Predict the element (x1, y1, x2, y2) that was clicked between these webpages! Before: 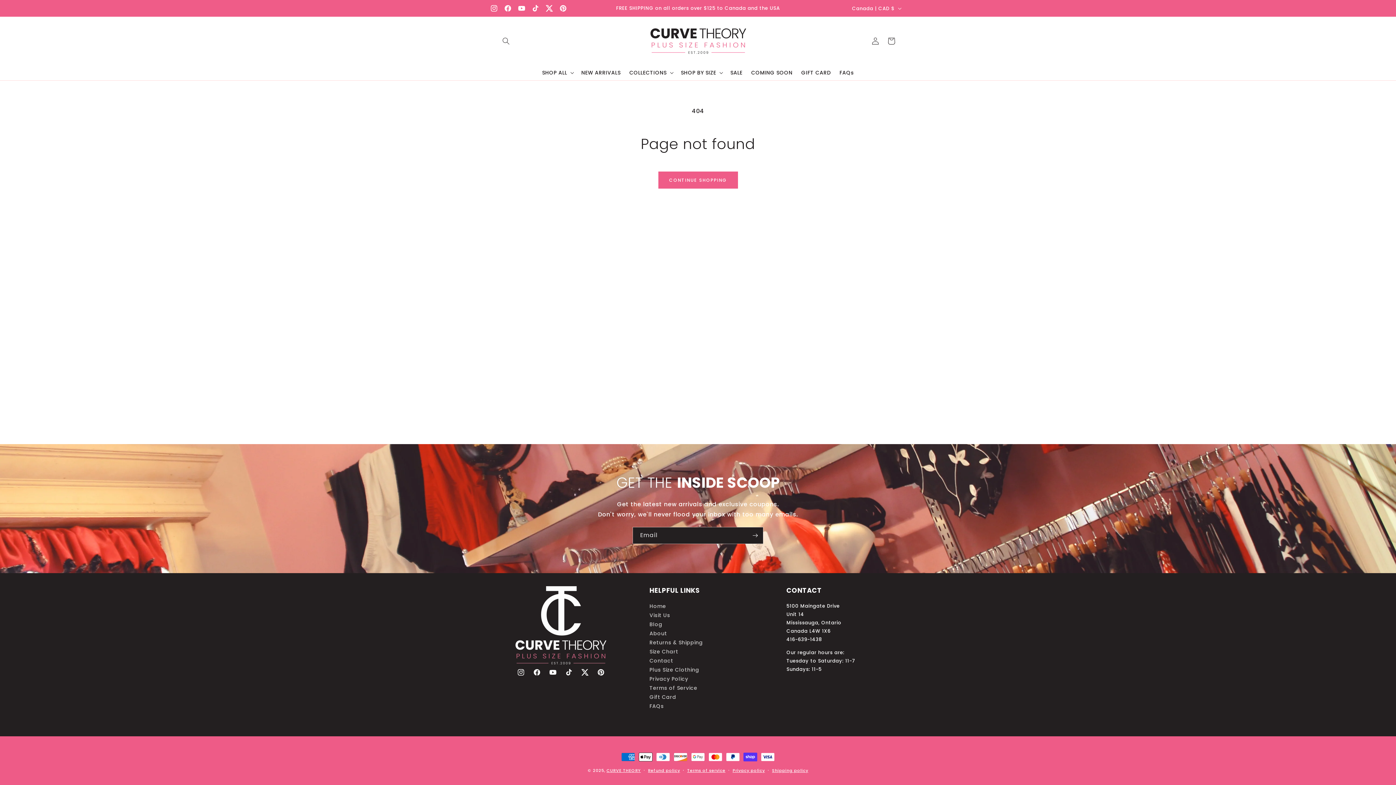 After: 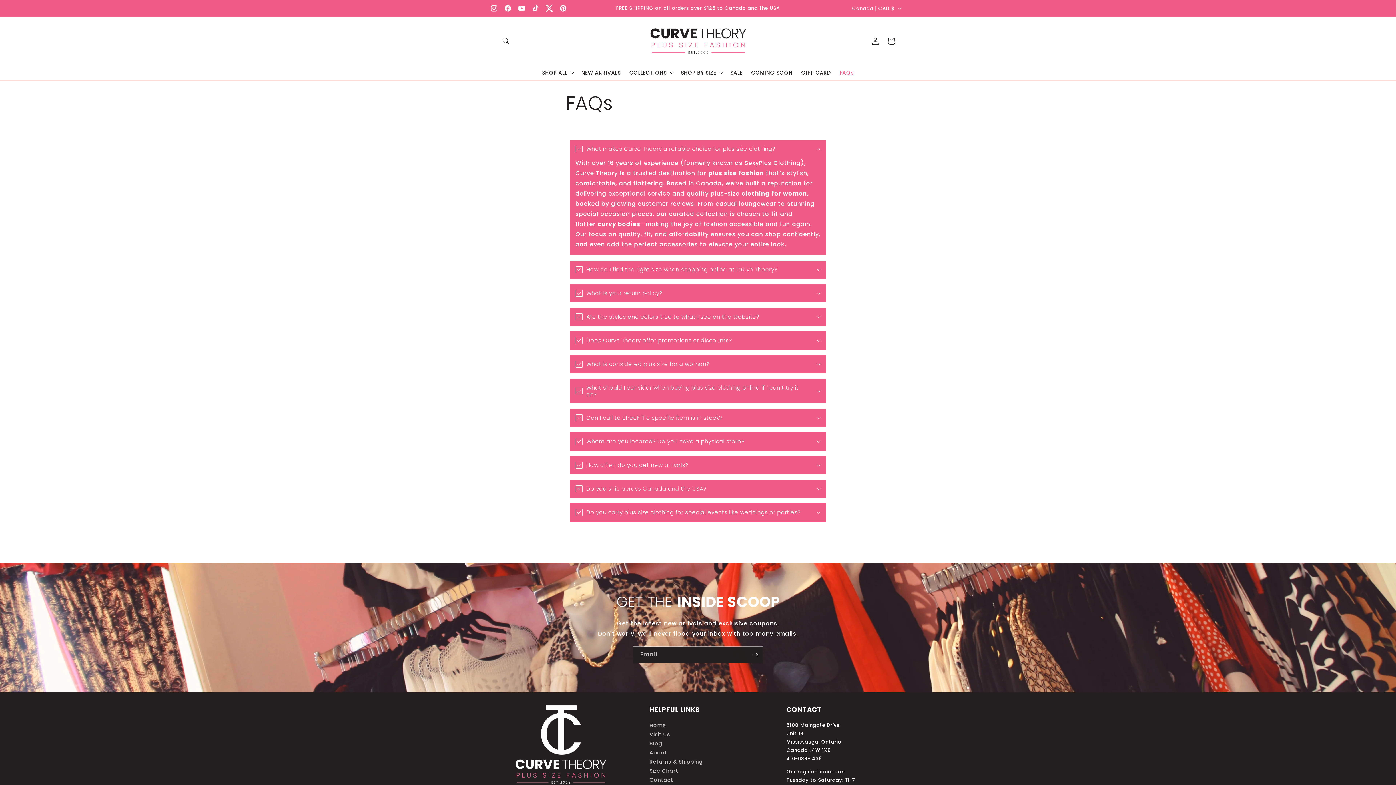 Action: label: FAQs bbox: (835, 65, 858, 80)